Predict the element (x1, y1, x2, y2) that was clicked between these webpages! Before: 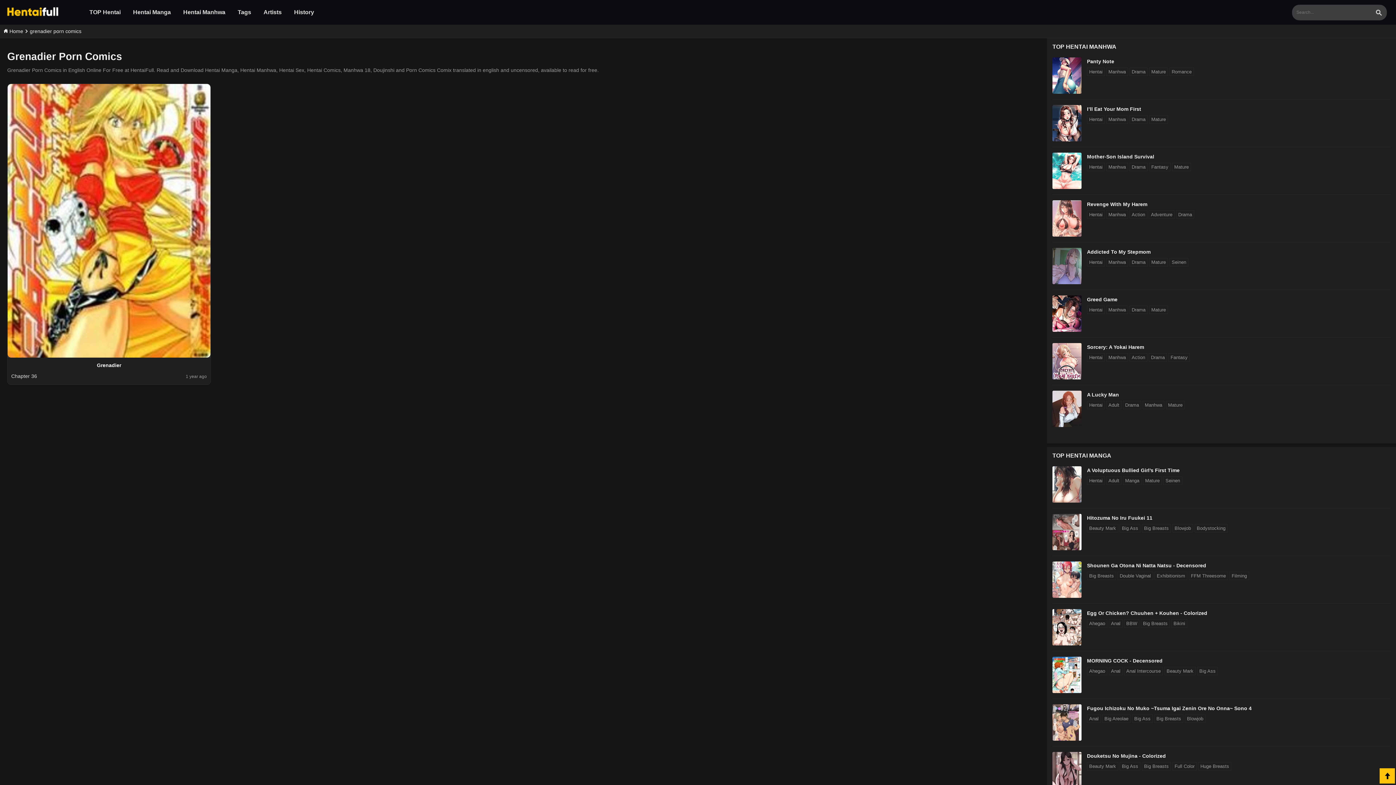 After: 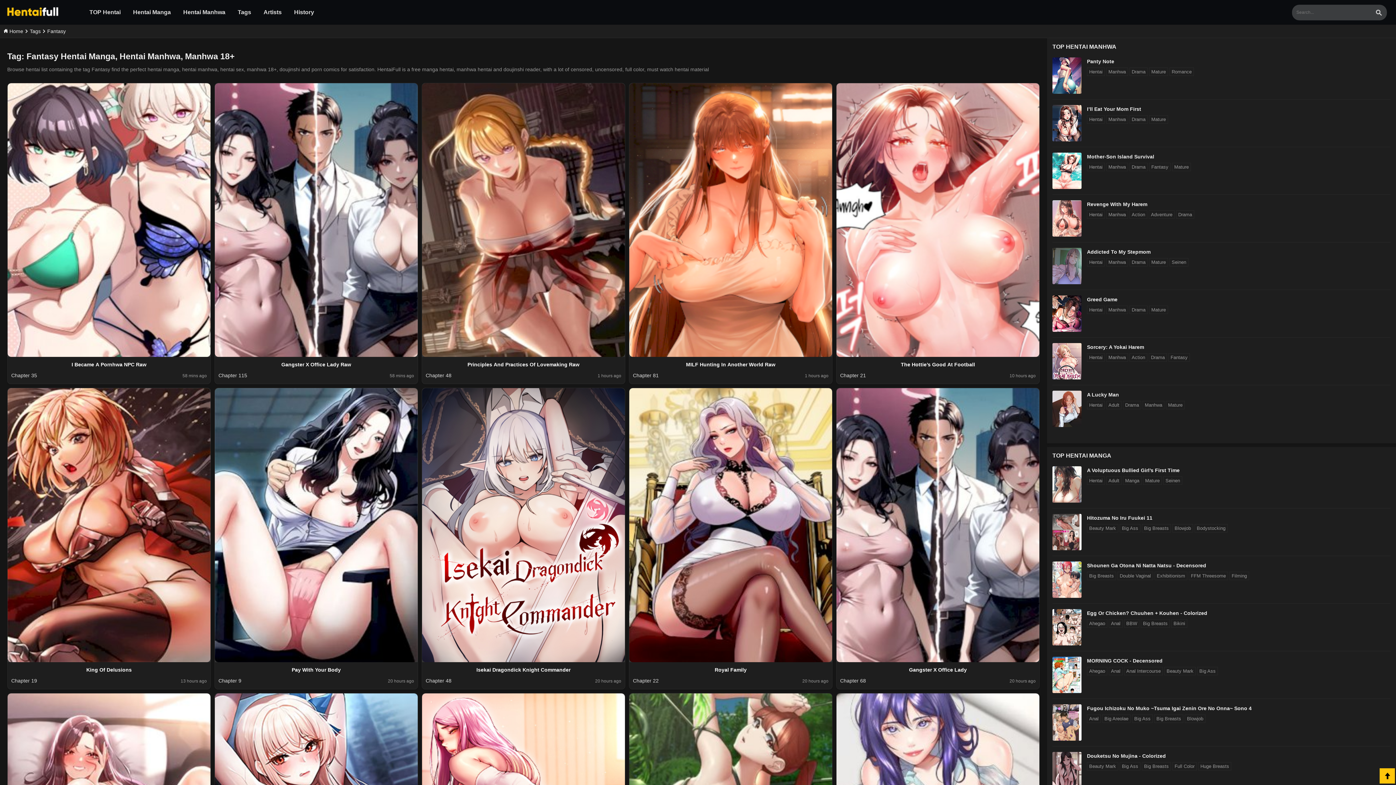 Action: label: Fantasy bbox: (1168, 353, 1190, 361)